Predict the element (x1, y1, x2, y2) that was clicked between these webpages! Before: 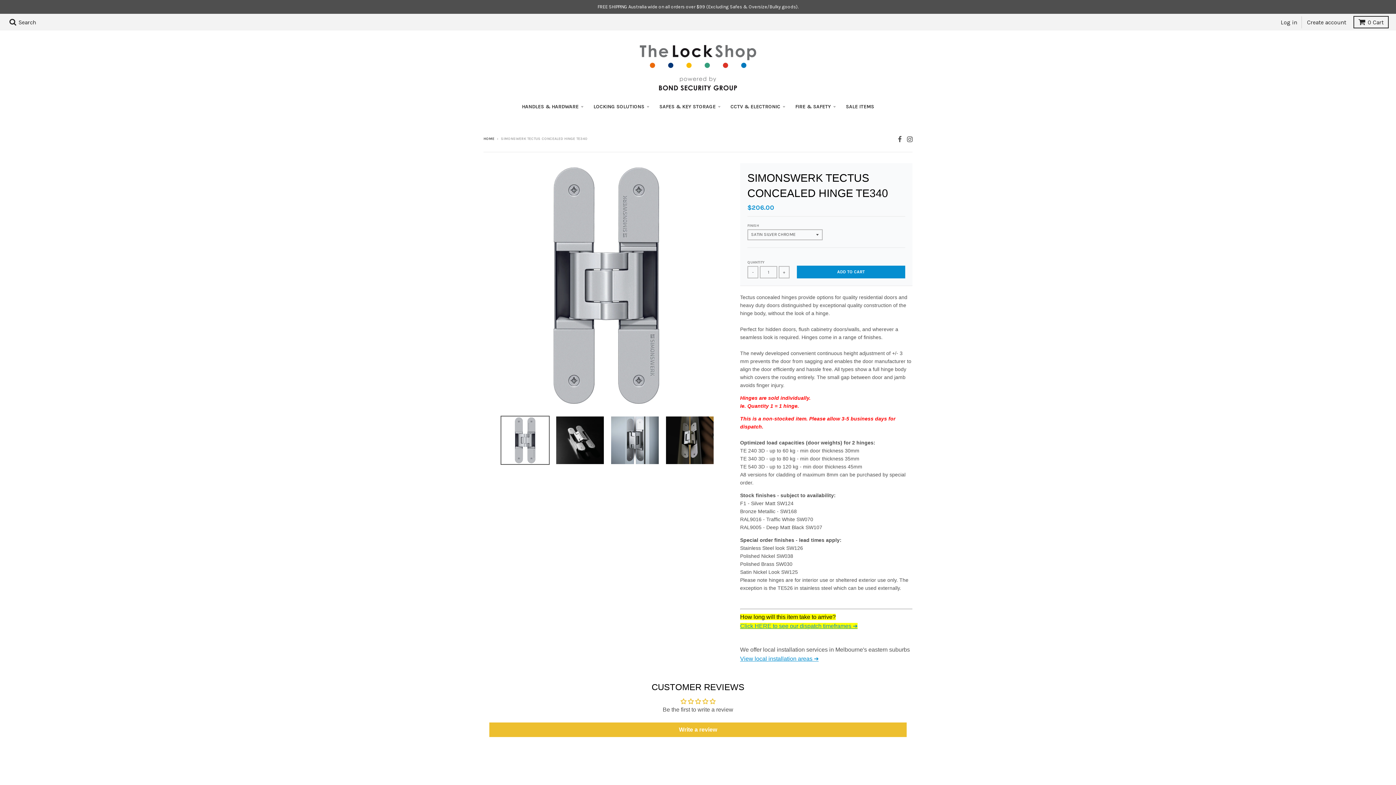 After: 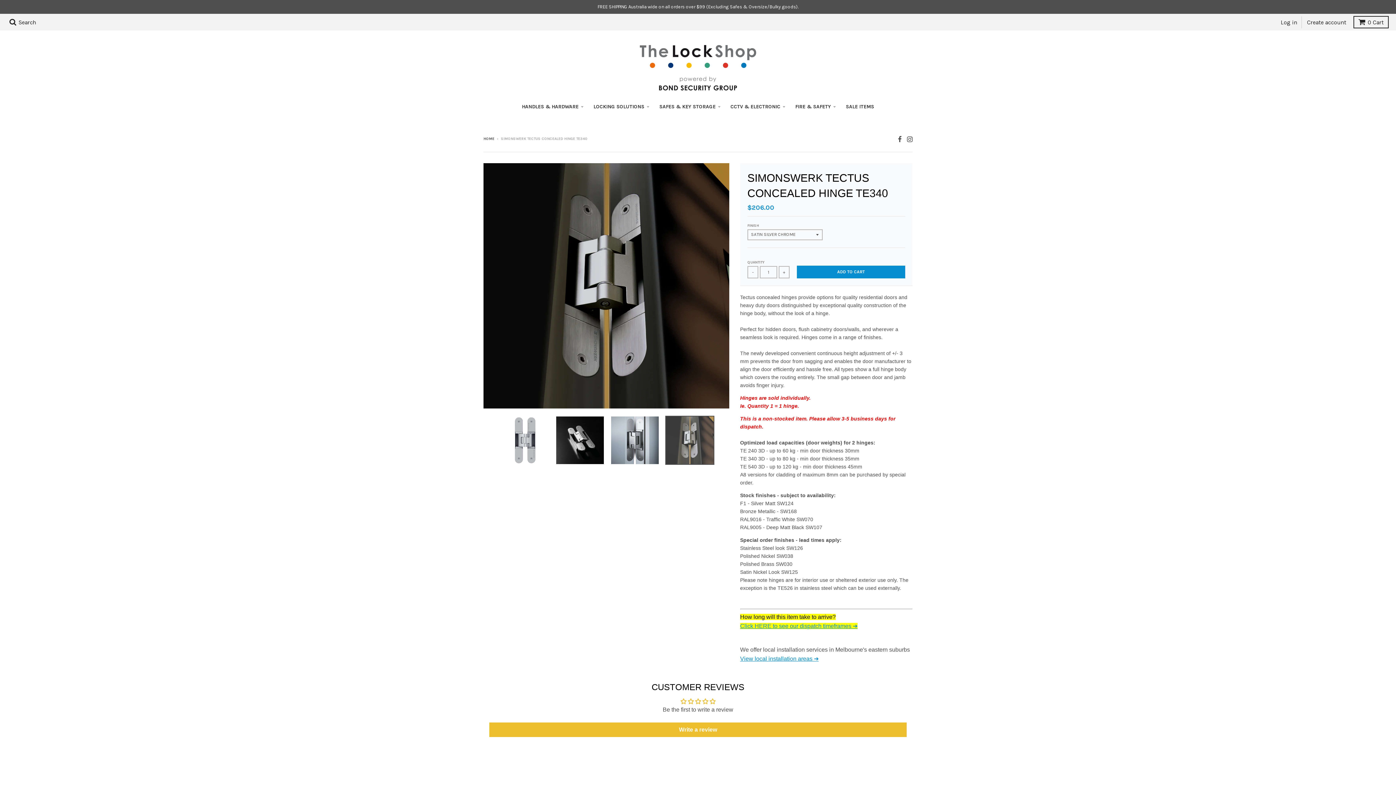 Action: bbox: (665, 416, 714, 465)